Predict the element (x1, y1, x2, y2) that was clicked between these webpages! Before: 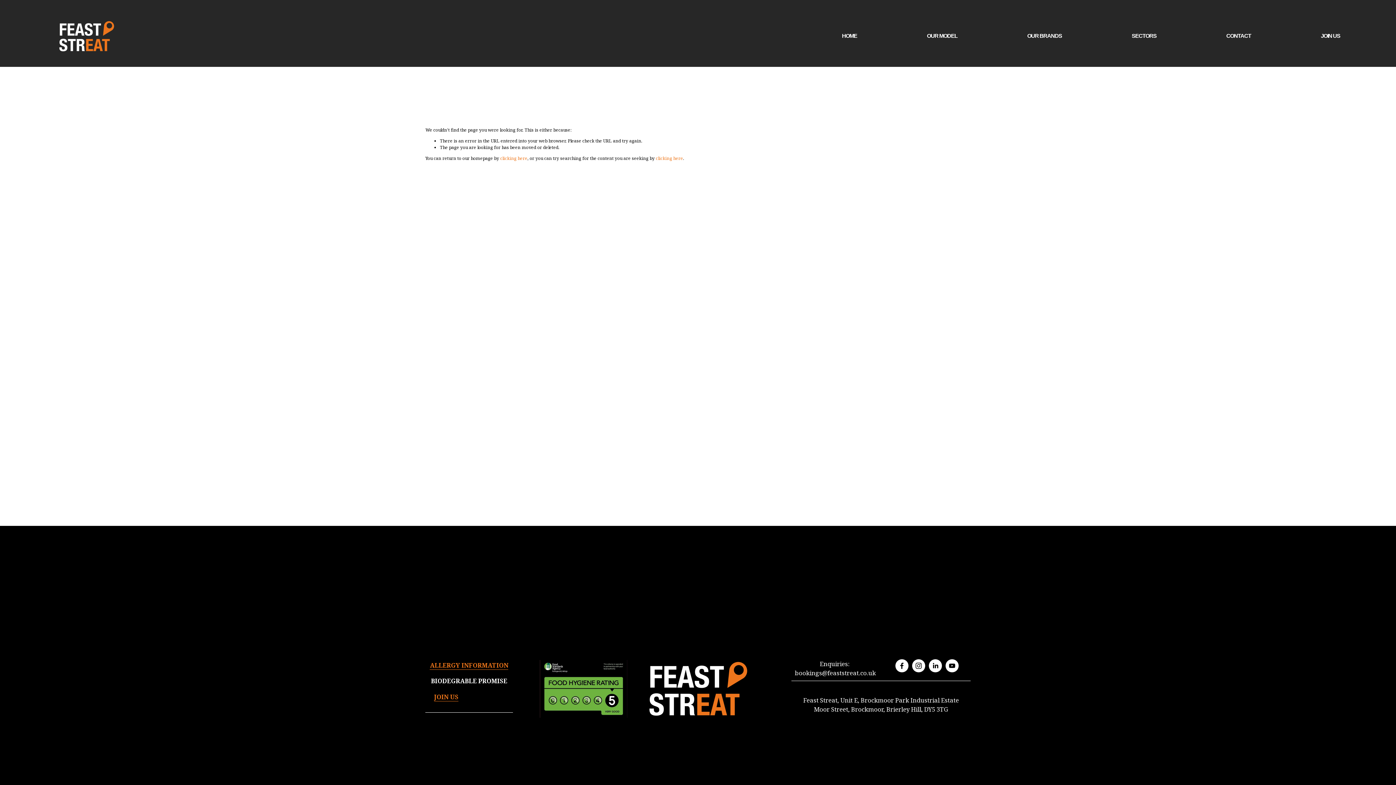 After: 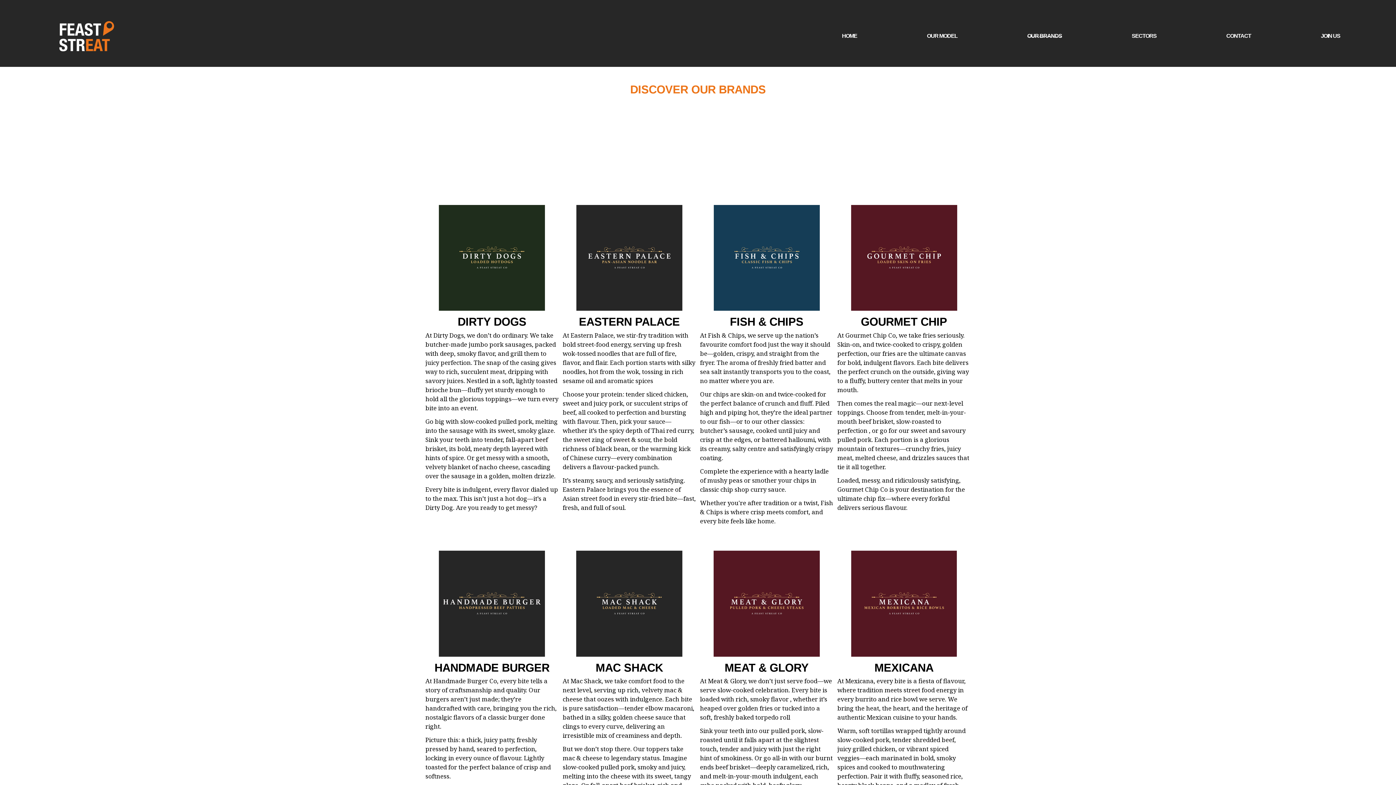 Action: bbox: (1027, 34, 1062, 37) label: OUR BRANDS